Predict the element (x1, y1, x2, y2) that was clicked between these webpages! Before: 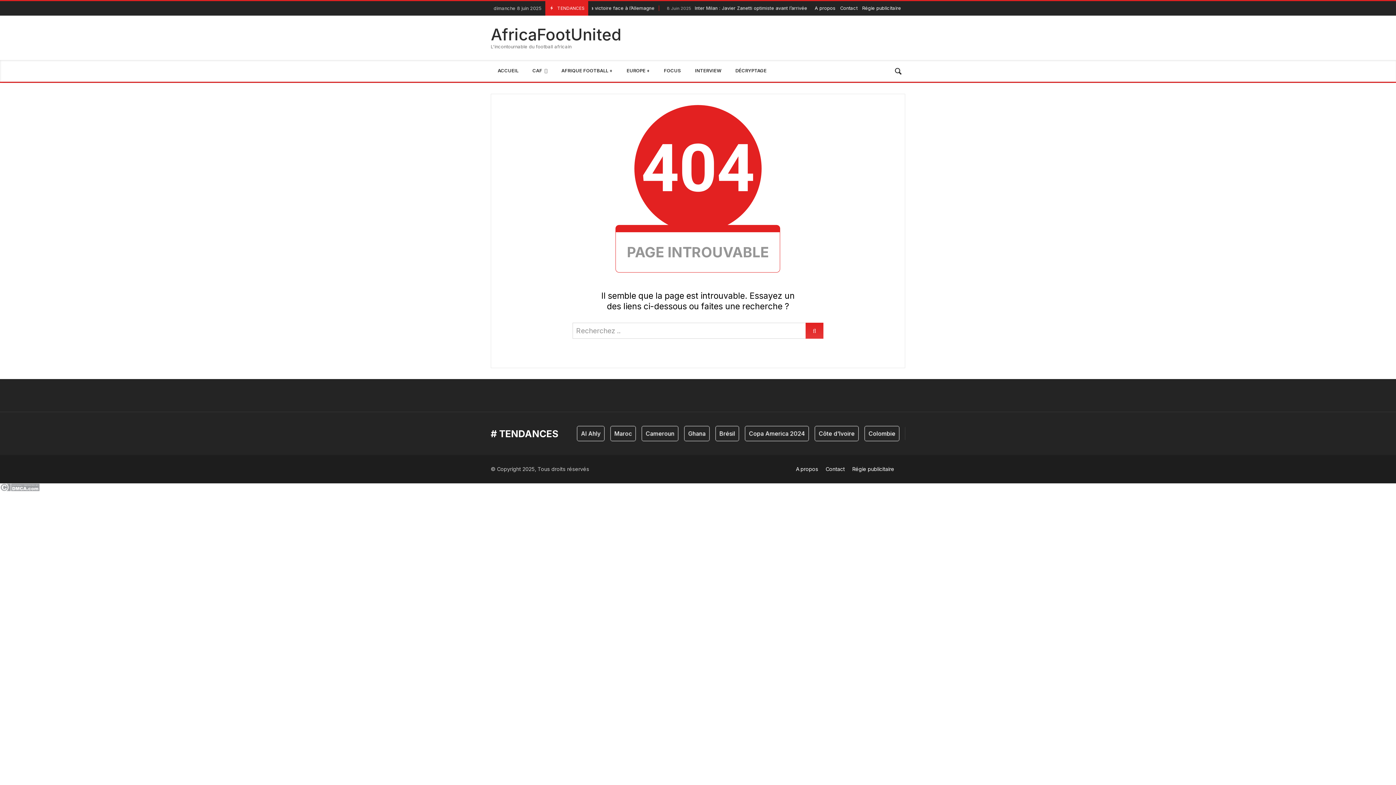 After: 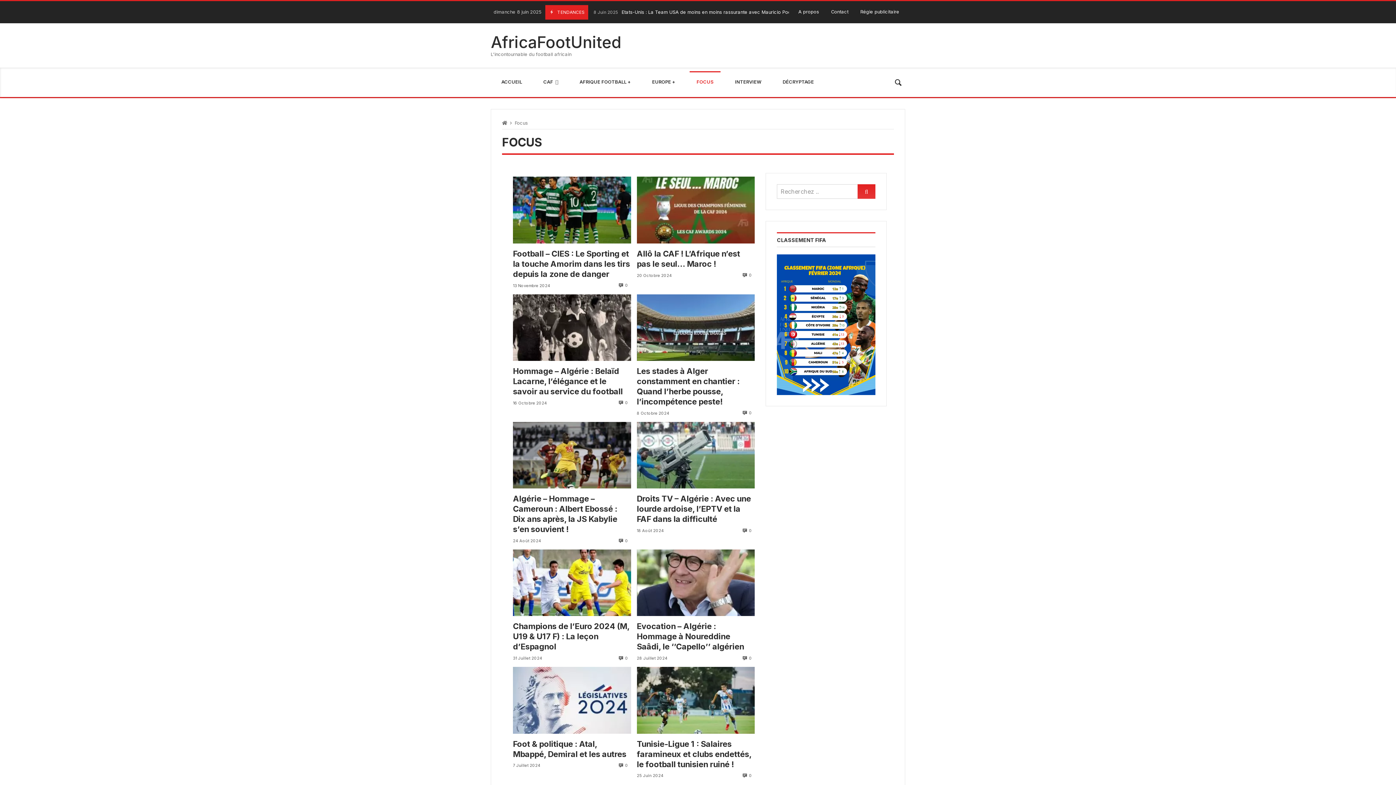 Action: label: FOCUS bbox: (657, 60, 688, 81)